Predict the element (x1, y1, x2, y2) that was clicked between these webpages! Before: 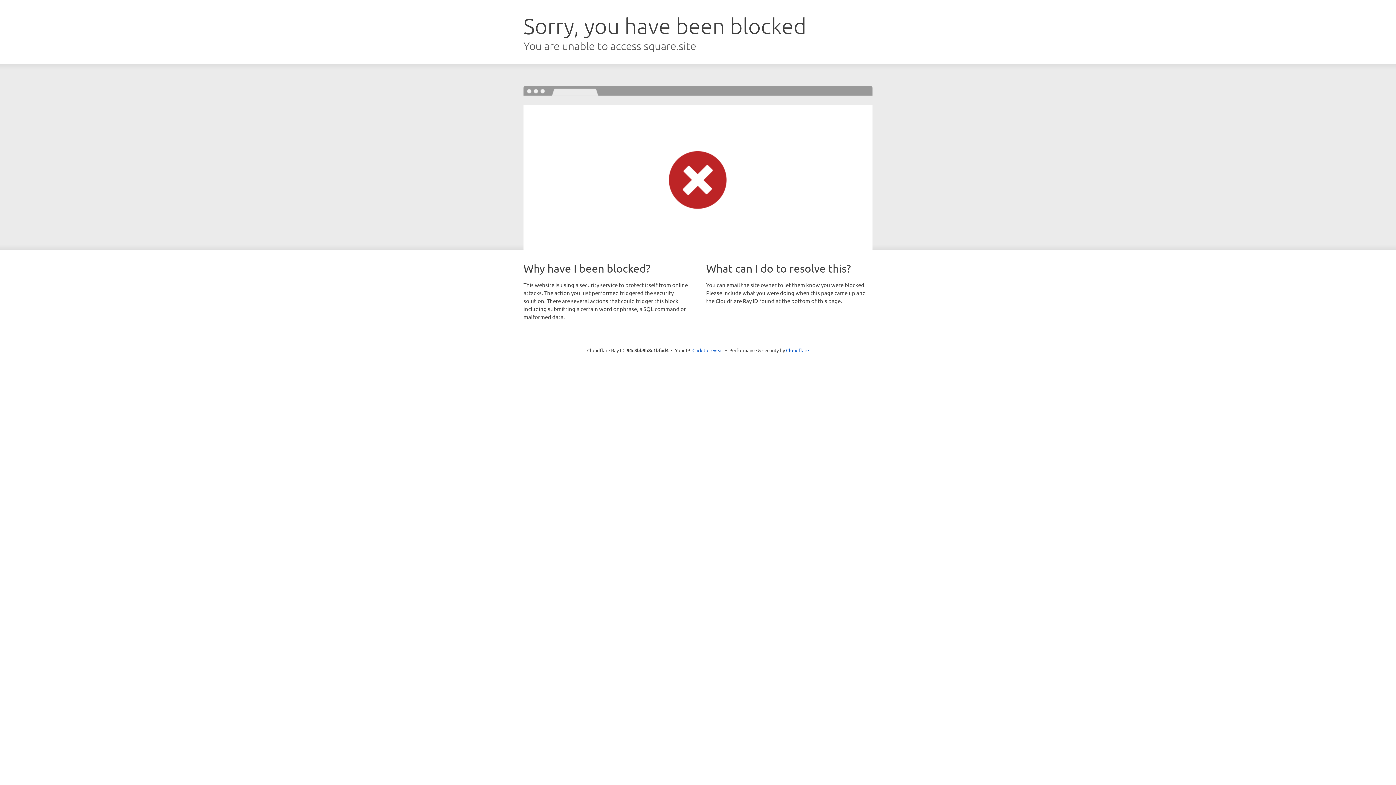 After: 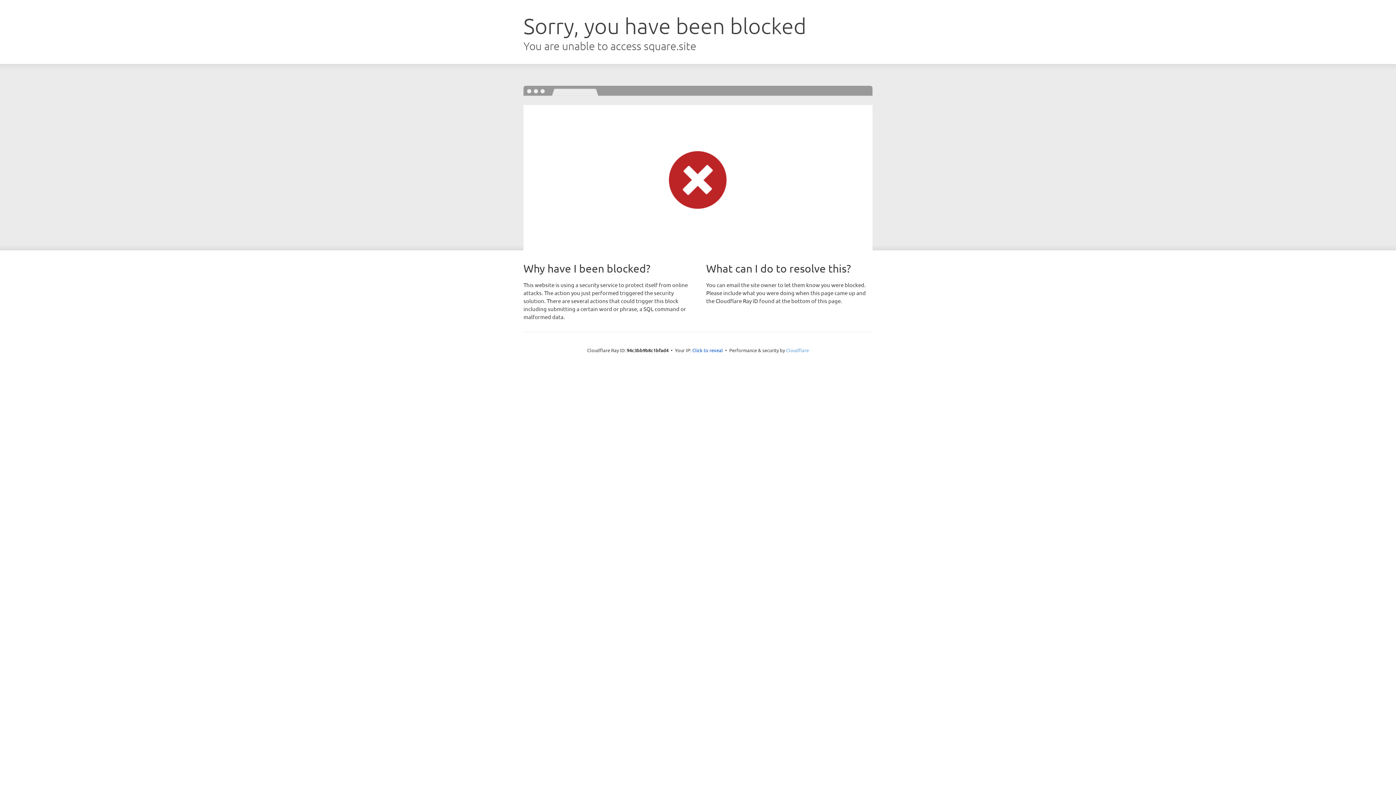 Action: bbox: (786, 347, 809, 353) label: Cloudflare